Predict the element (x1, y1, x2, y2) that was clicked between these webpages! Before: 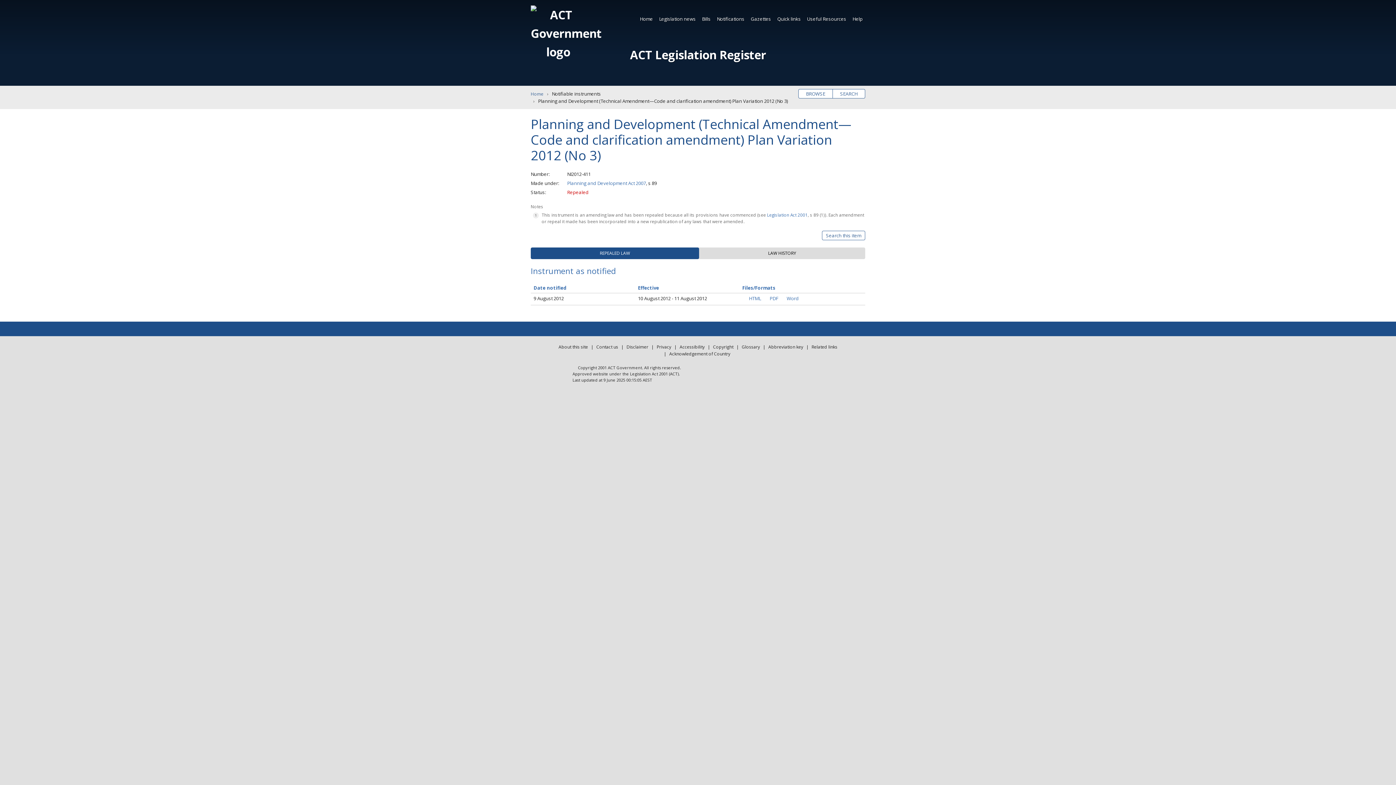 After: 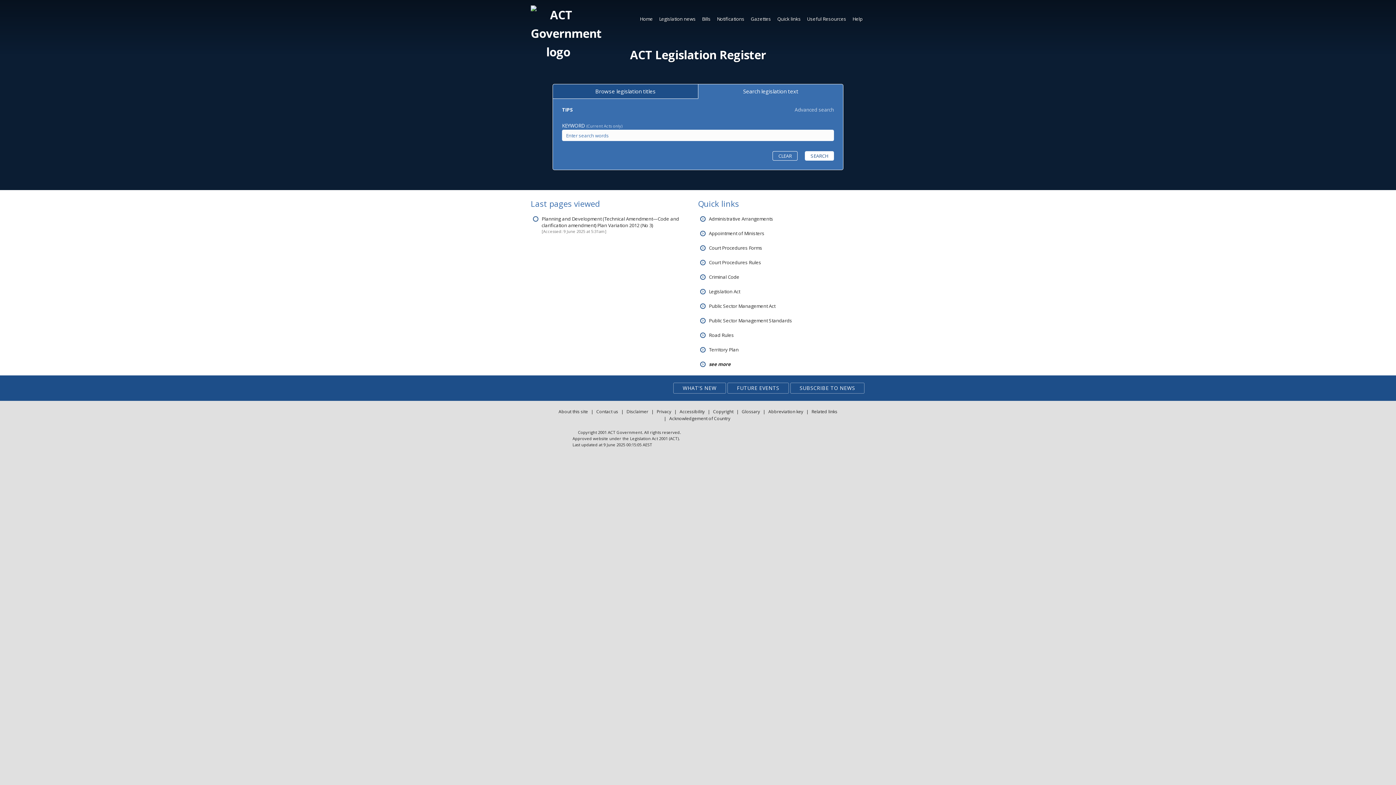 Action: bbox: (833, 89, 865, 98) label: SEARCH